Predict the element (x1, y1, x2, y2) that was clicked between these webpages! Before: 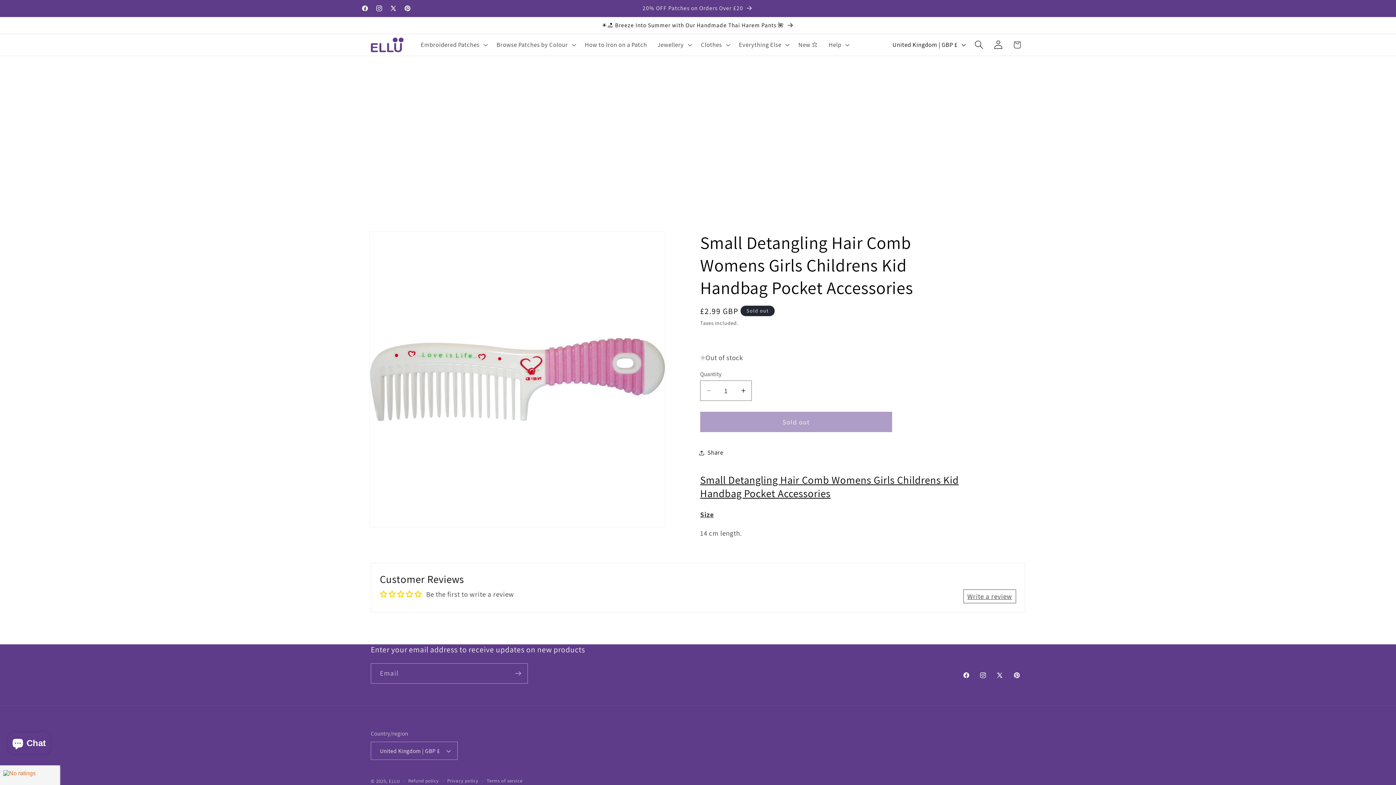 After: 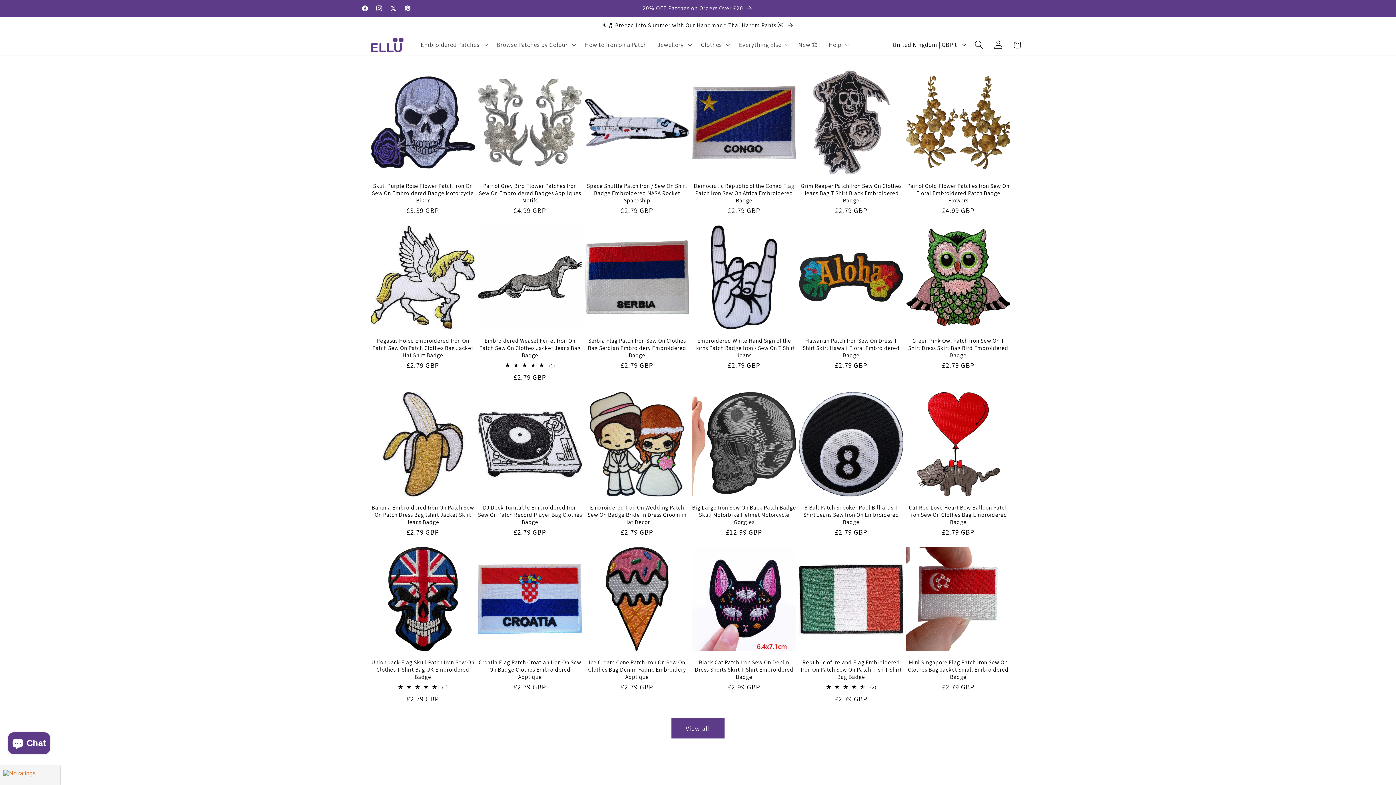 Action: bbox: (388, 778, 400, 784) label: ELLU